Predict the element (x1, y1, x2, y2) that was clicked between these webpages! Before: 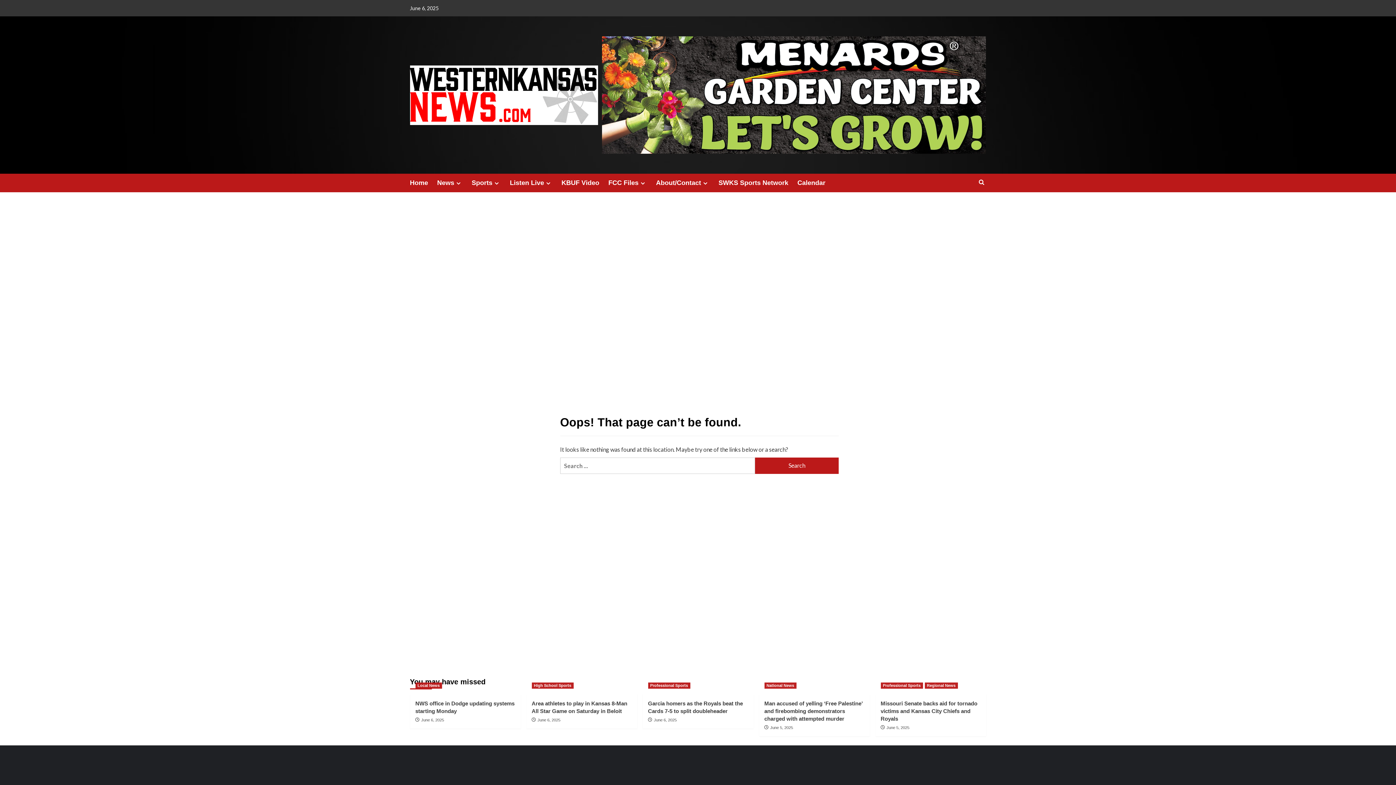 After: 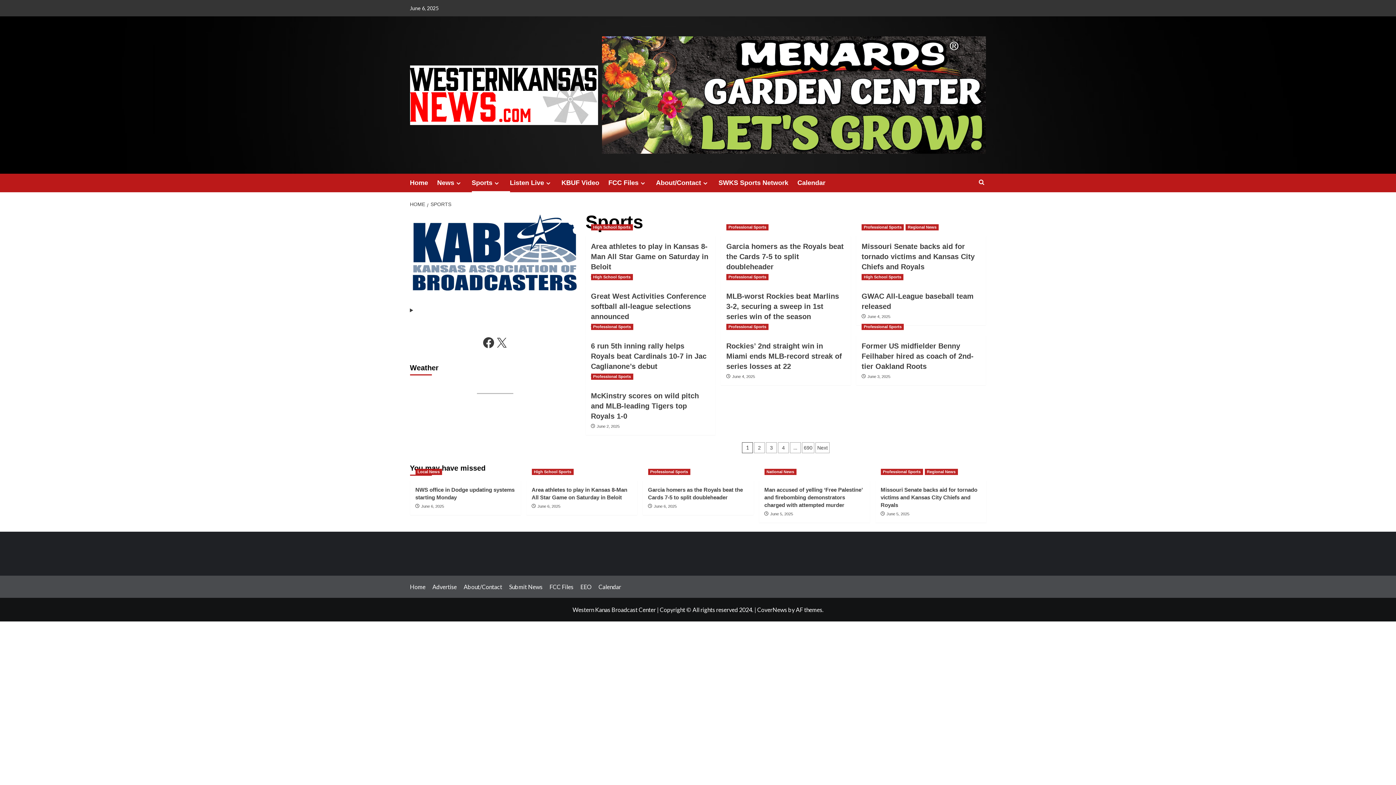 Action: label: Sports bbox: (471, 173, 510, 192)